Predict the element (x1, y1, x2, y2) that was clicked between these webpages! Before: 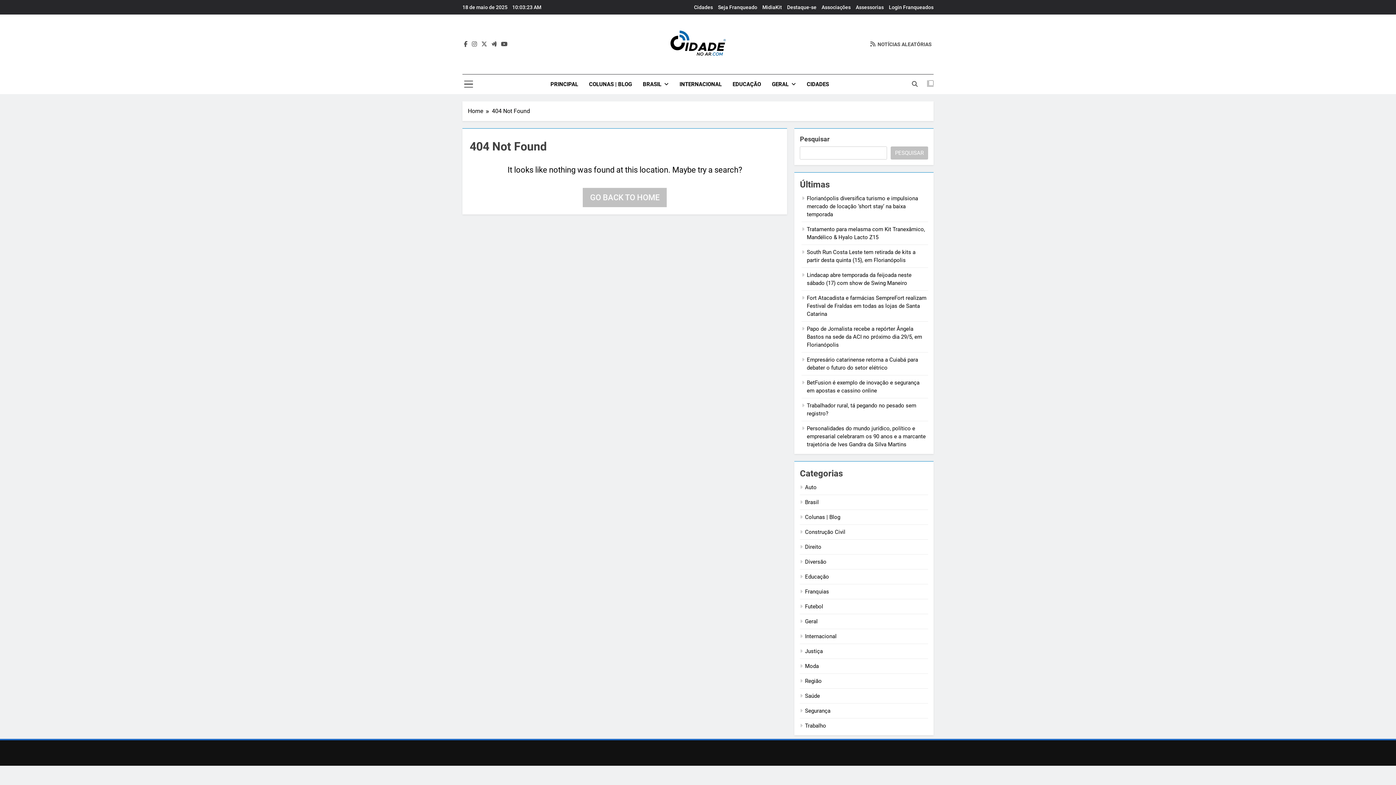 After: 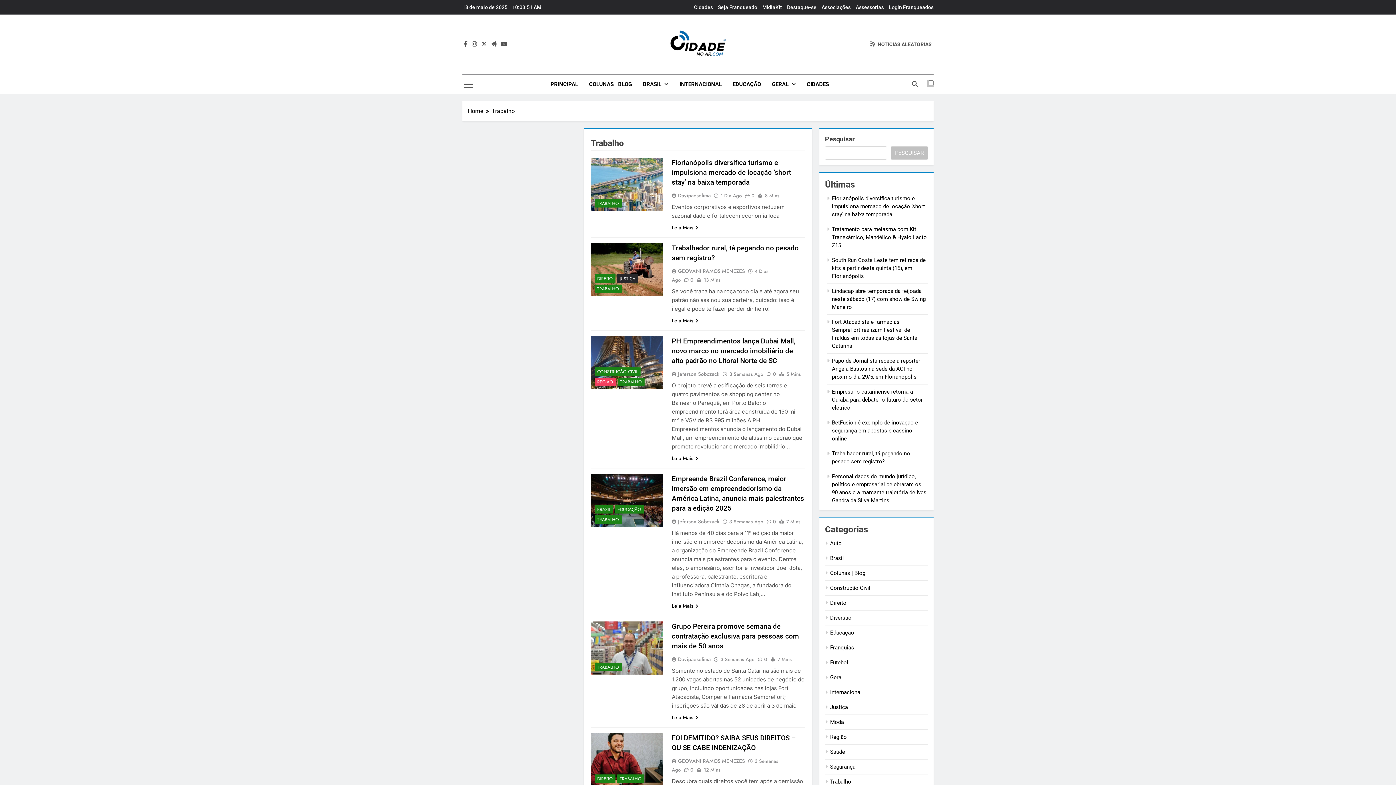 Action: bbox: (805, 722, 826, 729) label: Trabalho